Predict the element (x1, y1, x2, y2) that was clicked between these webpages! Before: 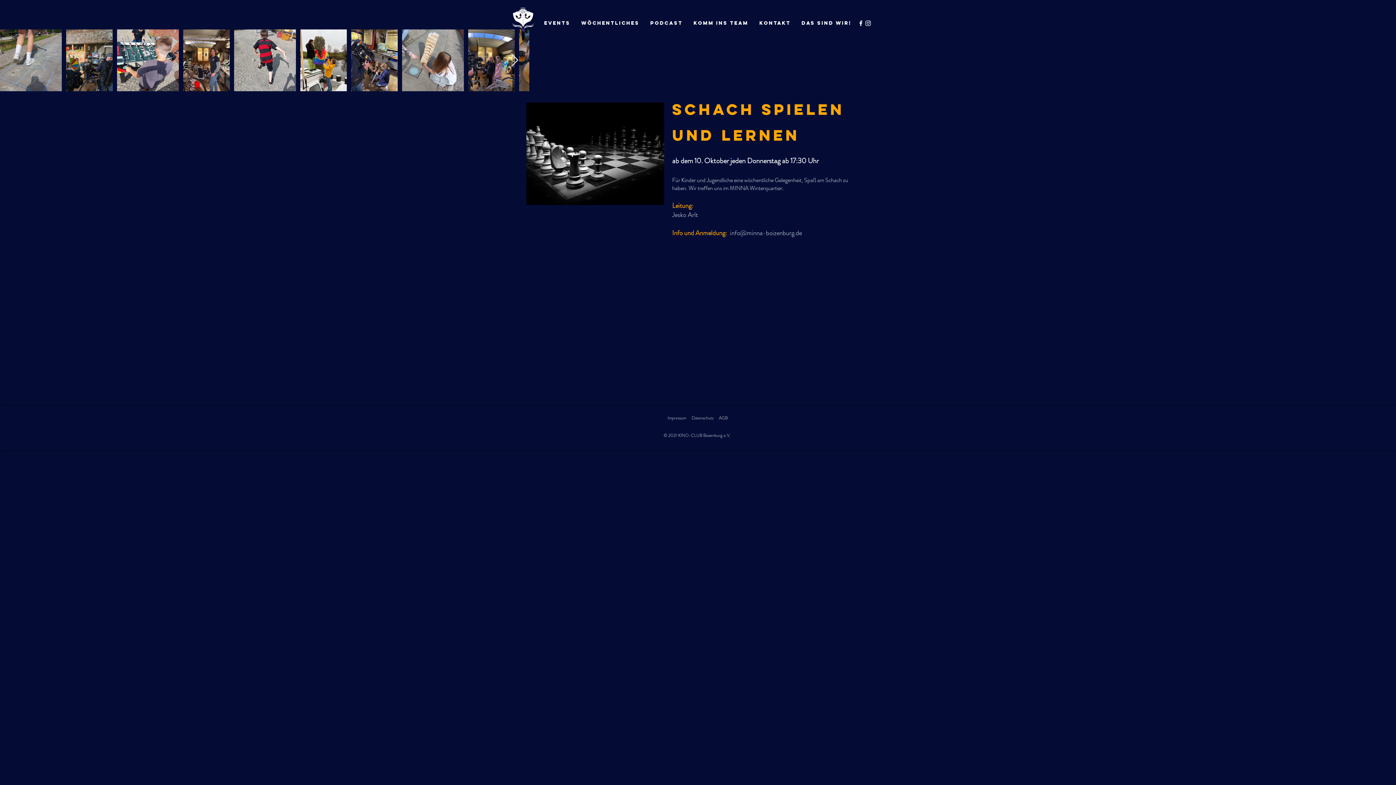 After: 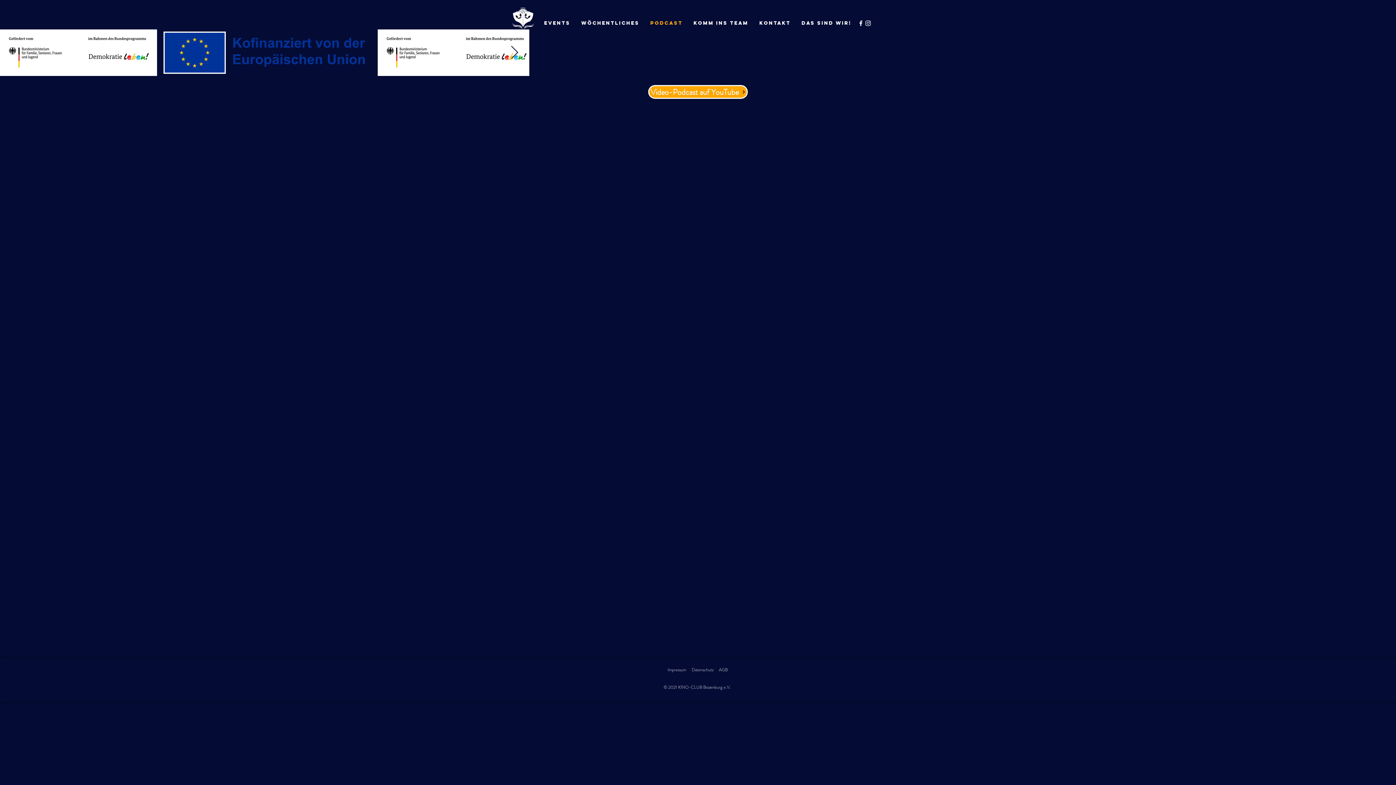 Action: label: Podcast bbox: (645, 19, 688, 26)